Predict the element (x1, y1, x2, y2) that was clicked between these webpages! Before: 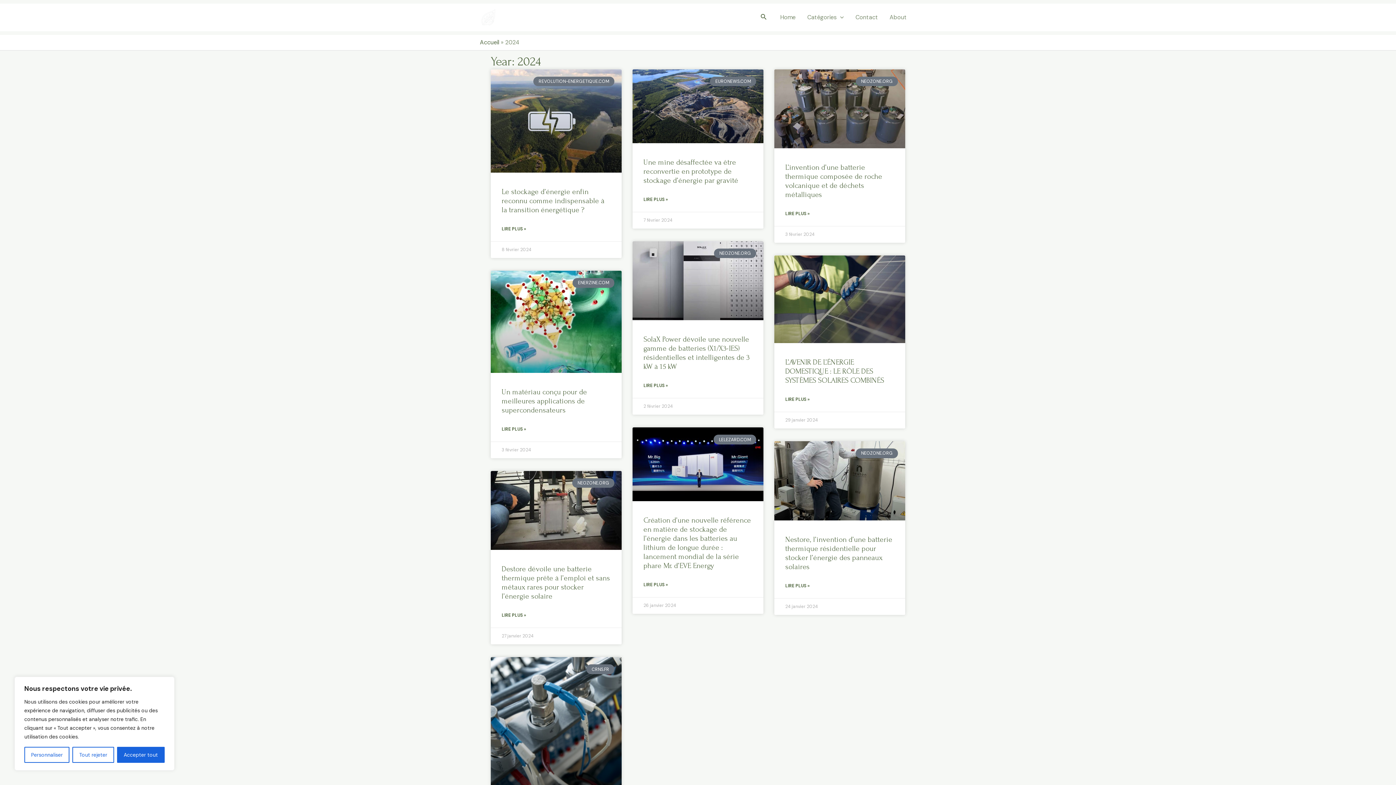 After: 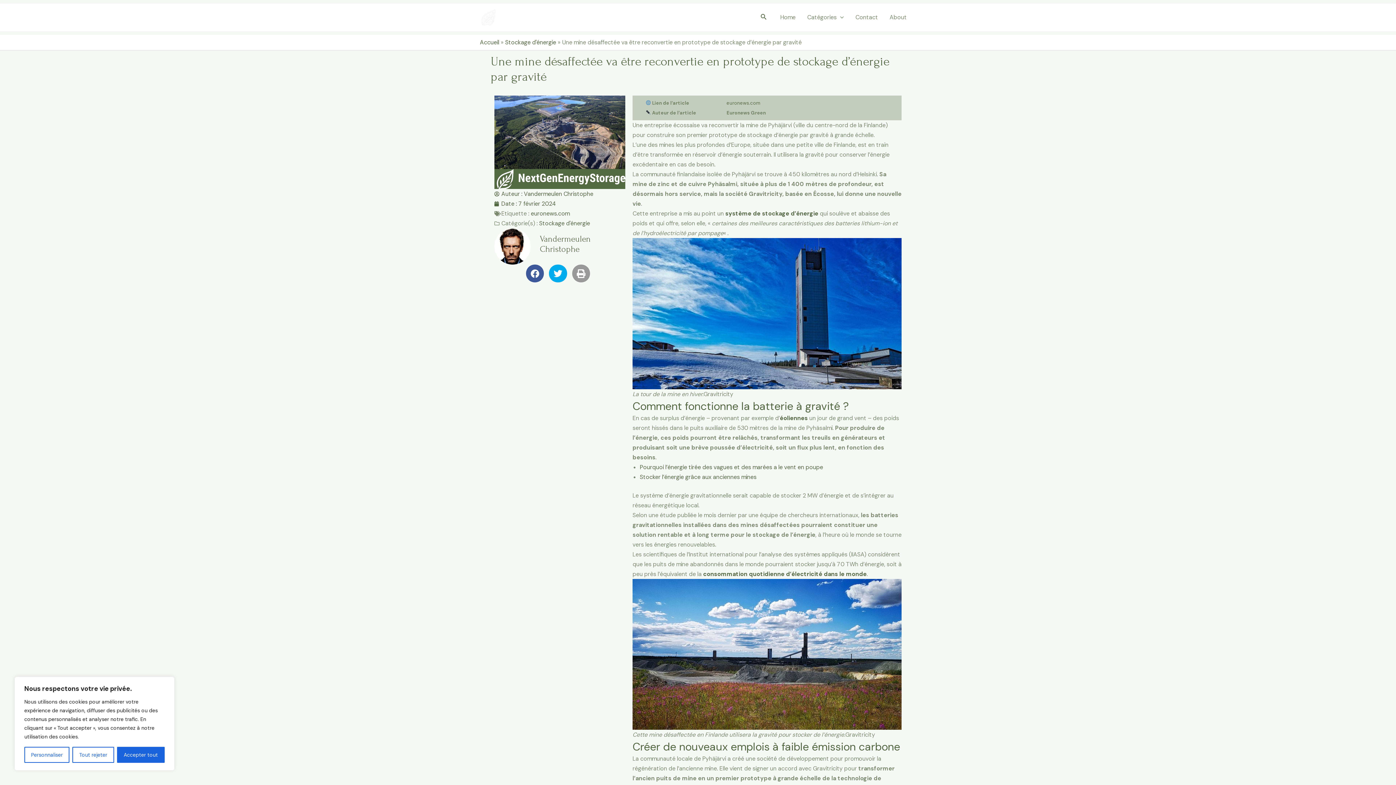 Action: label: Read more about Une mine désaffectée va être reconvertie en prototype de stockage d’énergie par gravité bbox: (643, 194, 668, 204)